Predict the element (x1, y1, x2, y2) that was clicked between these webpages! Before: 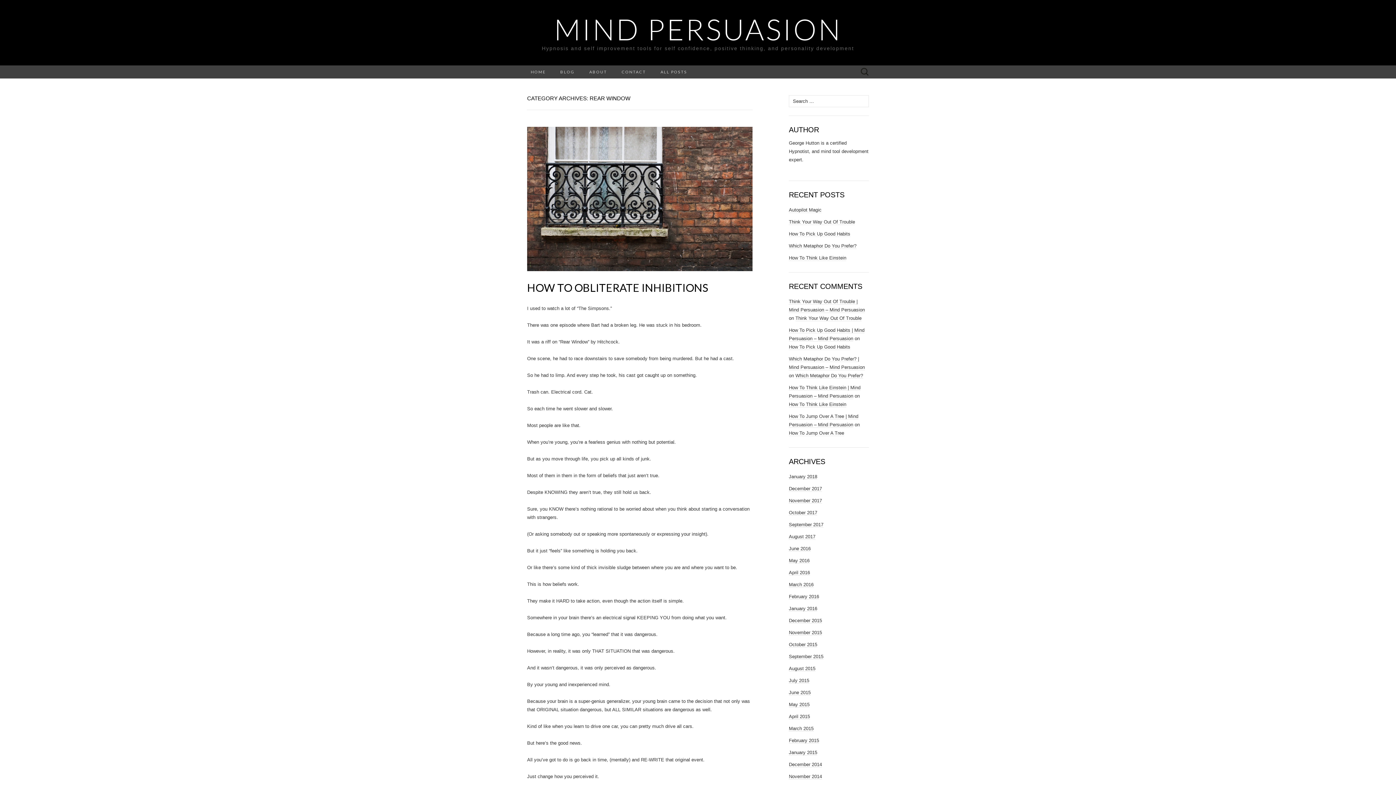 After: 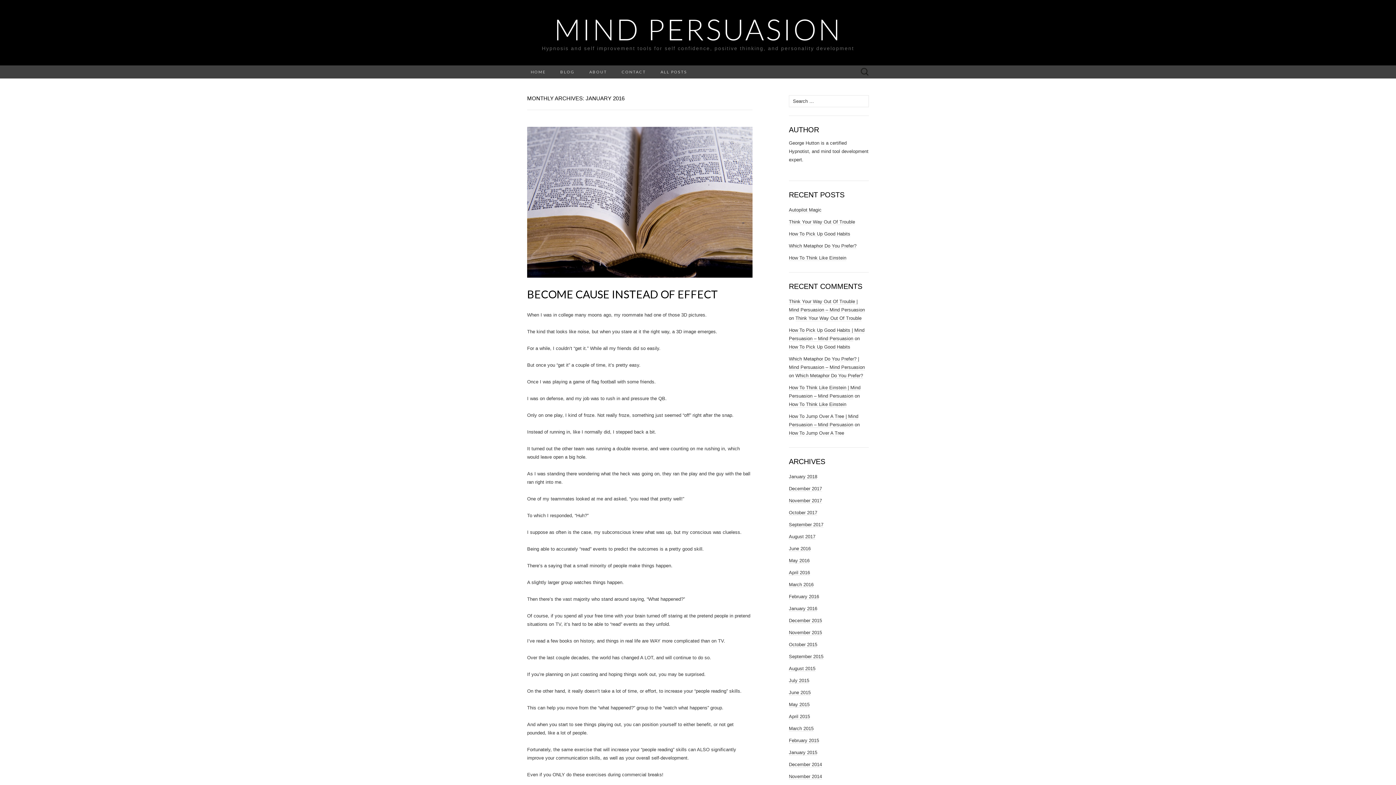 Action: label: January 2016 bbox: (789, 606, 817, 612)